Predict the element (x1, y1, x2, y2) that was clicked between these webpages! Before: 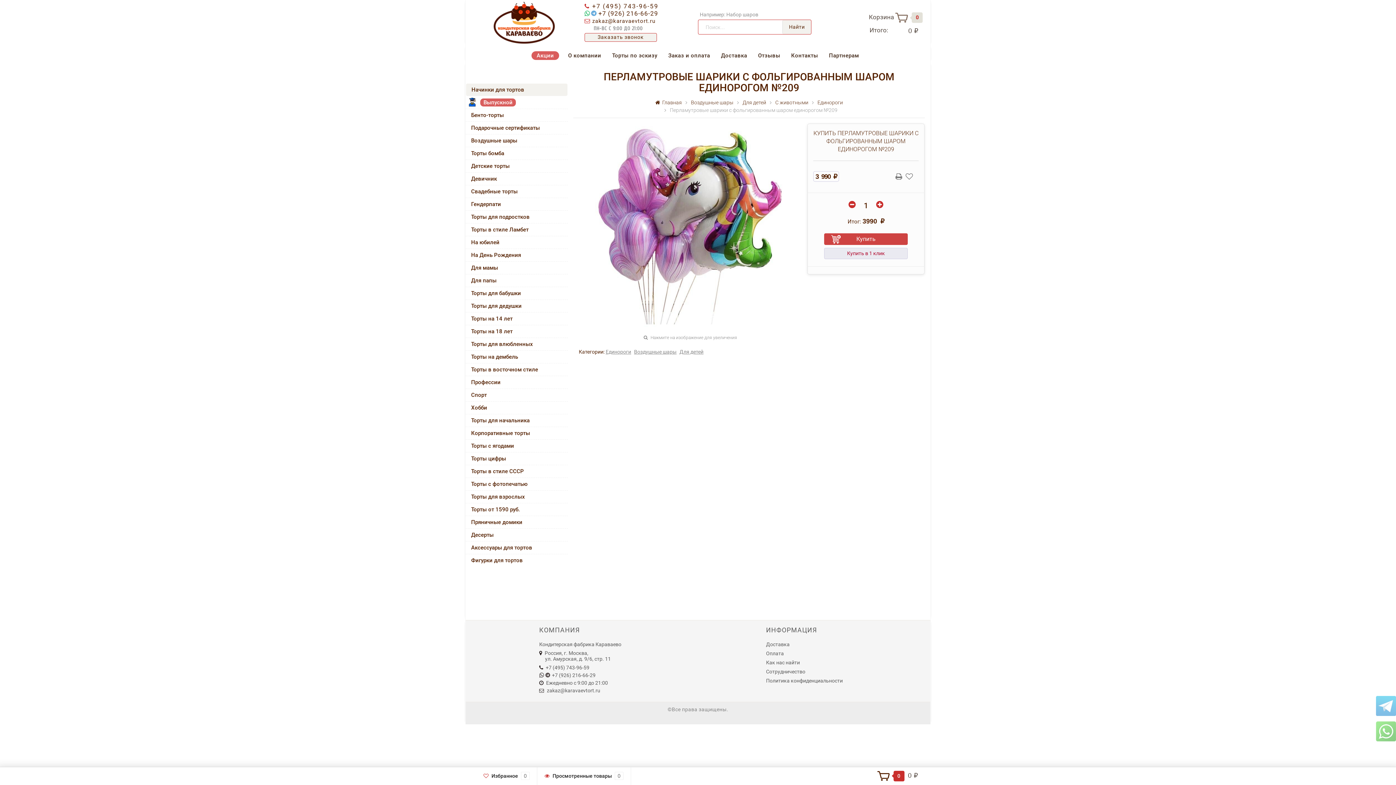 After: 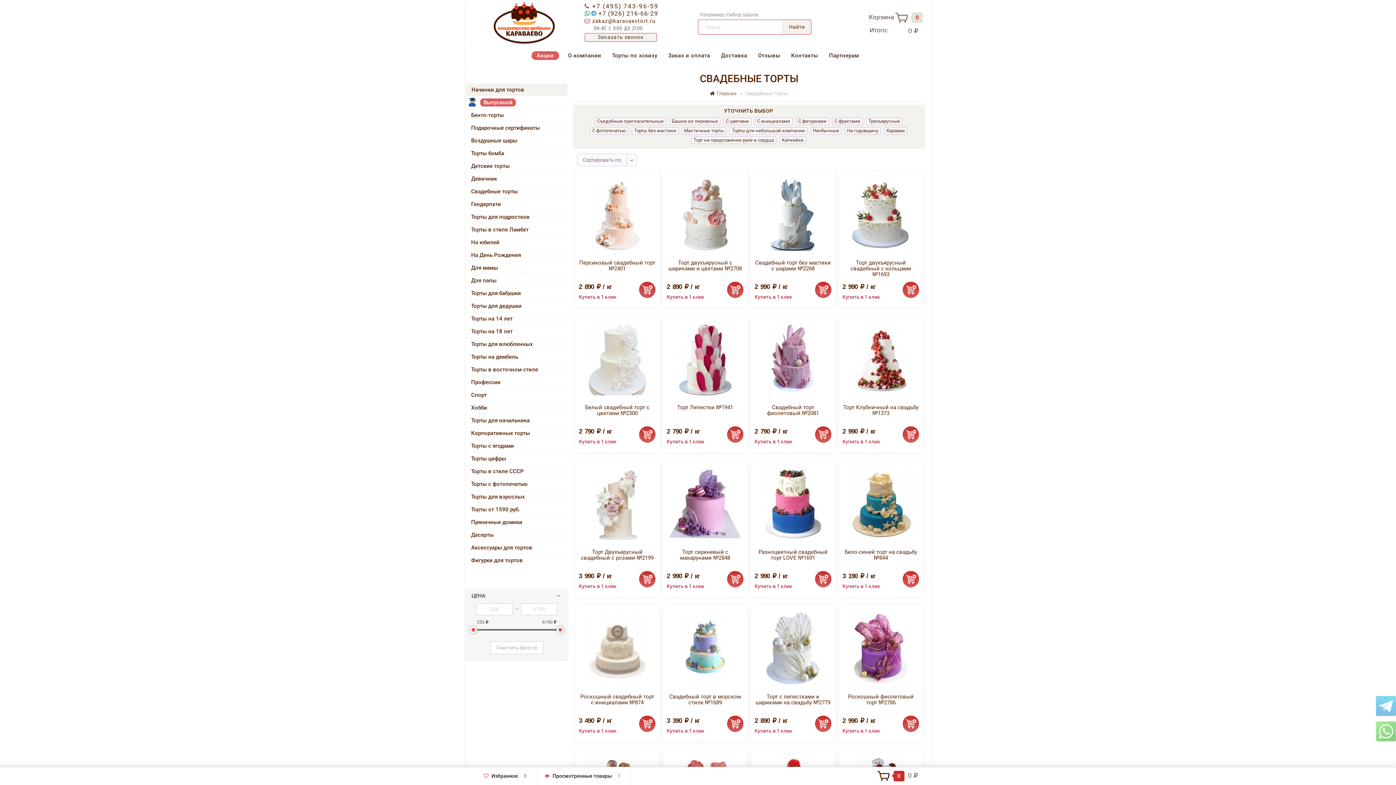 Action: bbox: (465, 185, 568, 197) label: Свадебные торты